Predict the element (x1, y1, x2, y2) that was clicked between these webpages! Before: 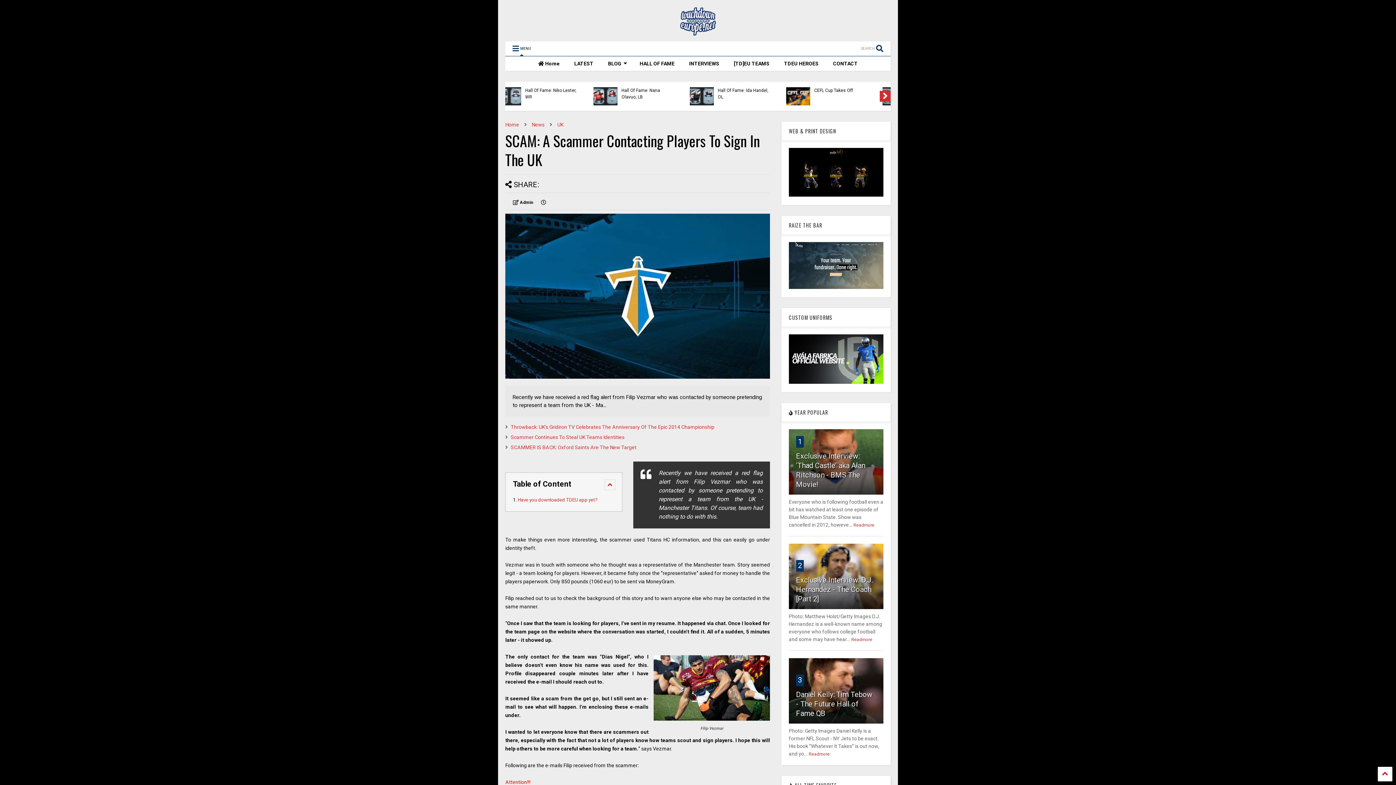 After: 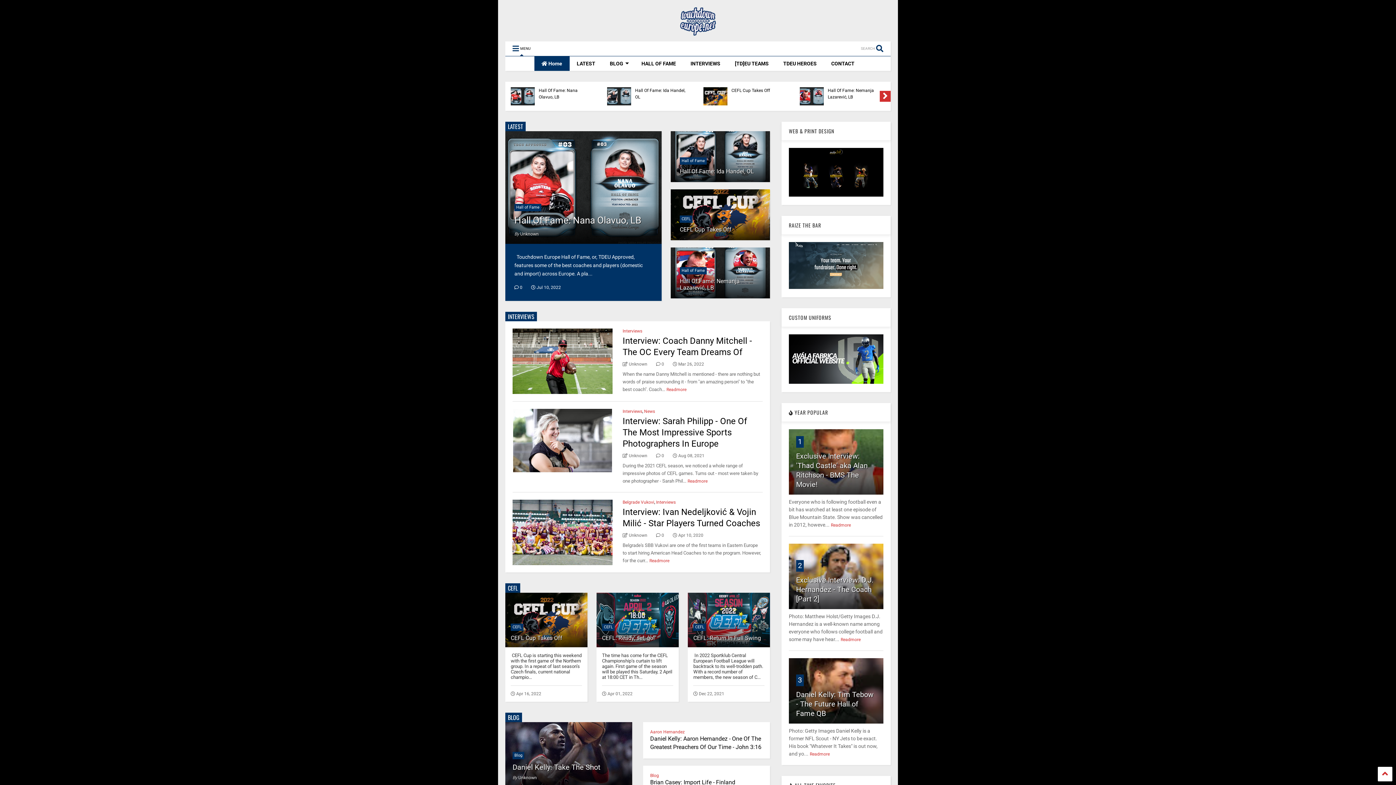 Action: label: Home bbox: (505, 121, 519, 127)